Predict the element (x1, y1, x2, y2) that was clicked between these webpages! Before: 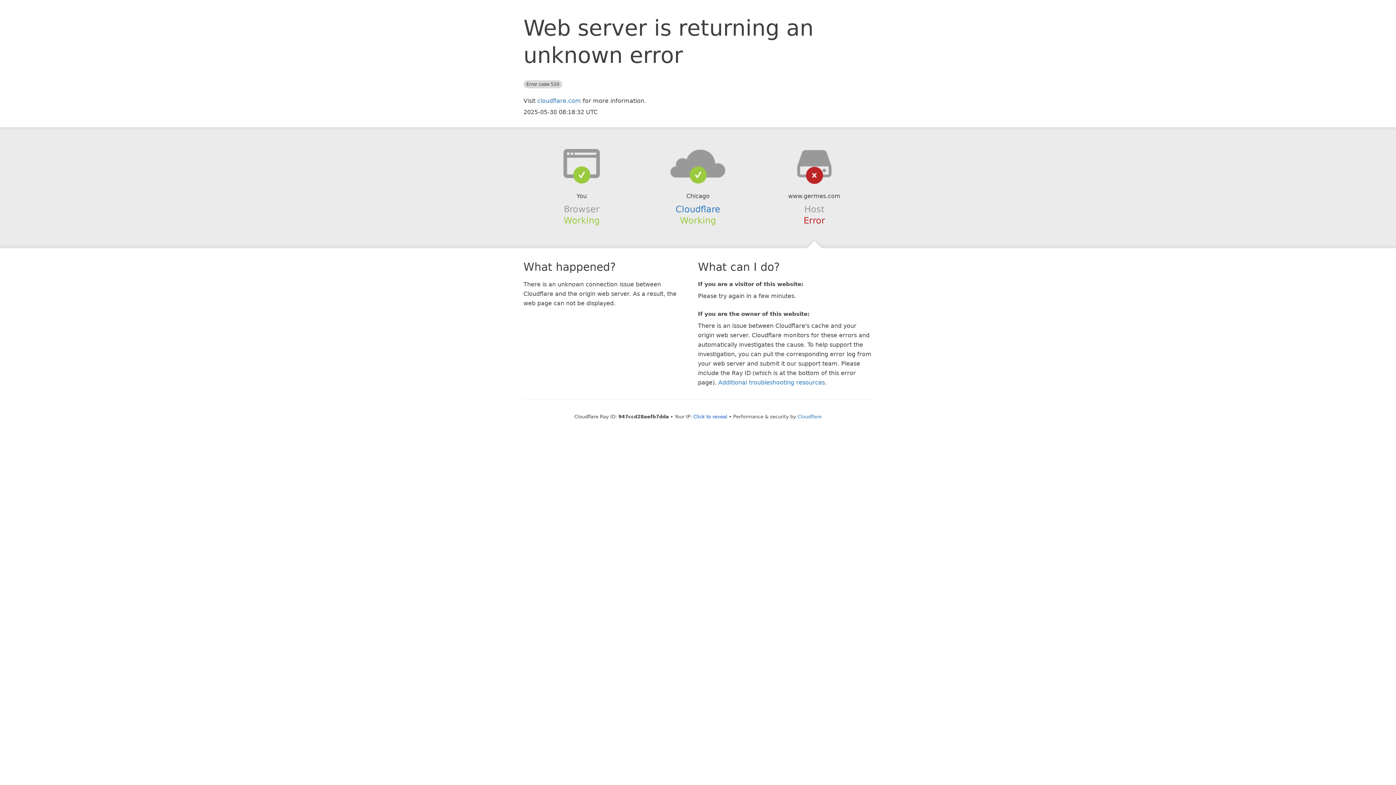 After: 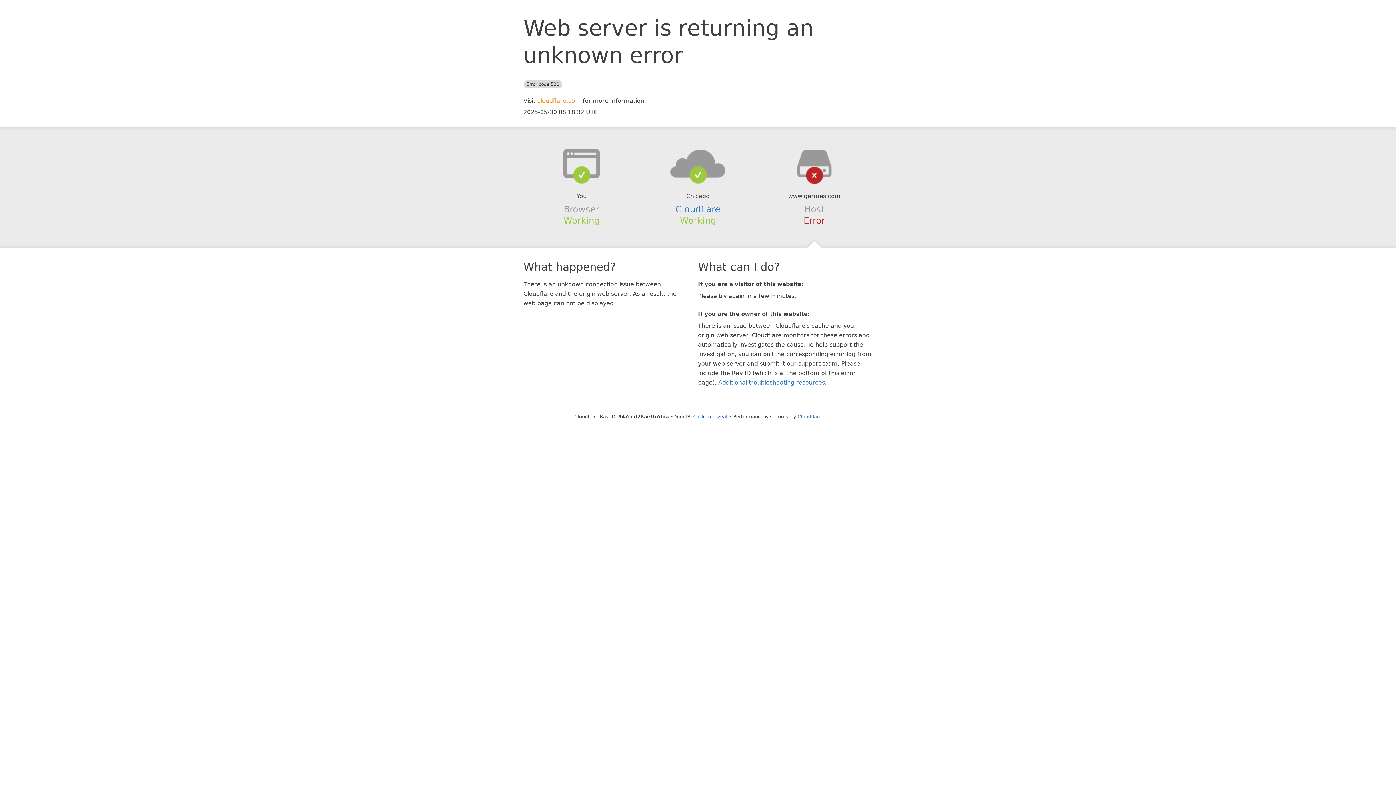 Action: label: cloudflare.com bbox: (537, 97, 581, 104)